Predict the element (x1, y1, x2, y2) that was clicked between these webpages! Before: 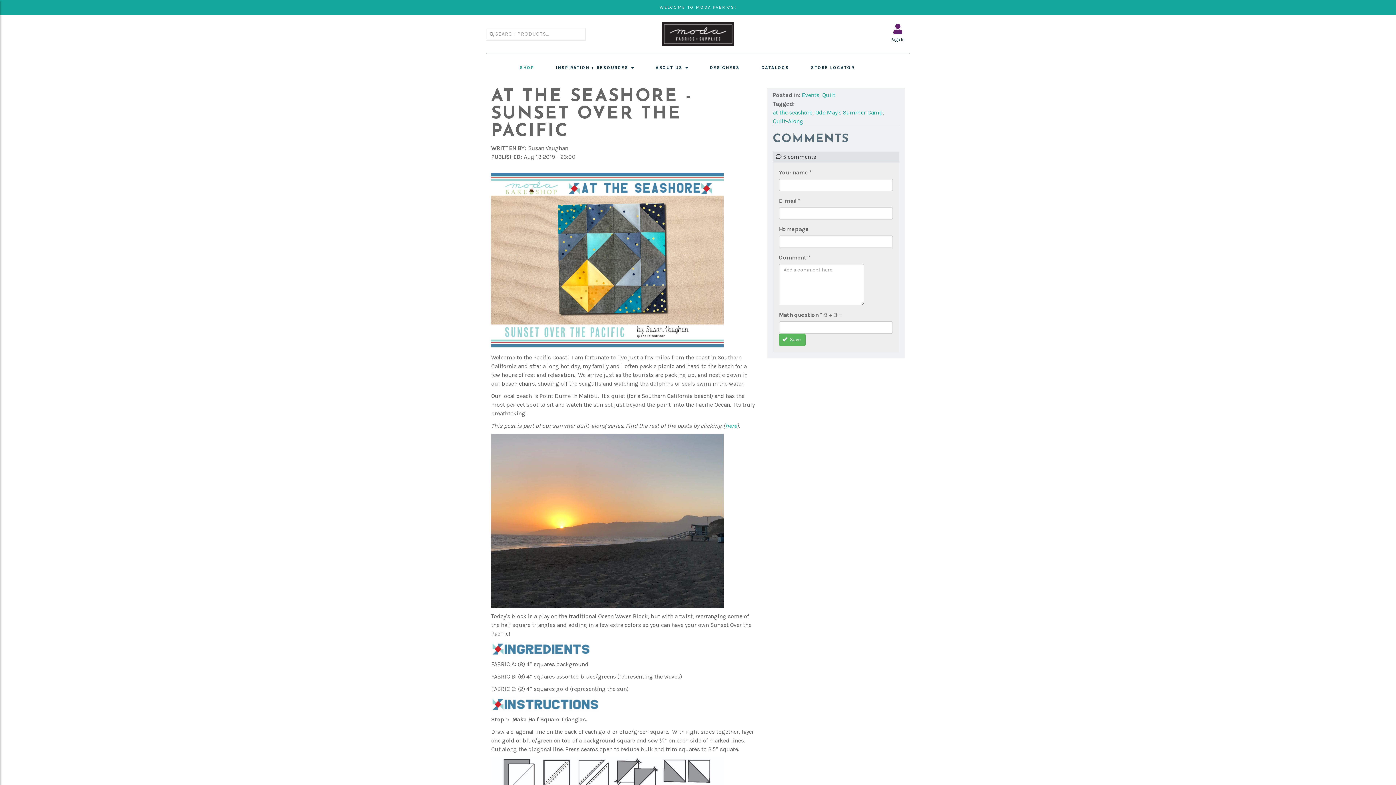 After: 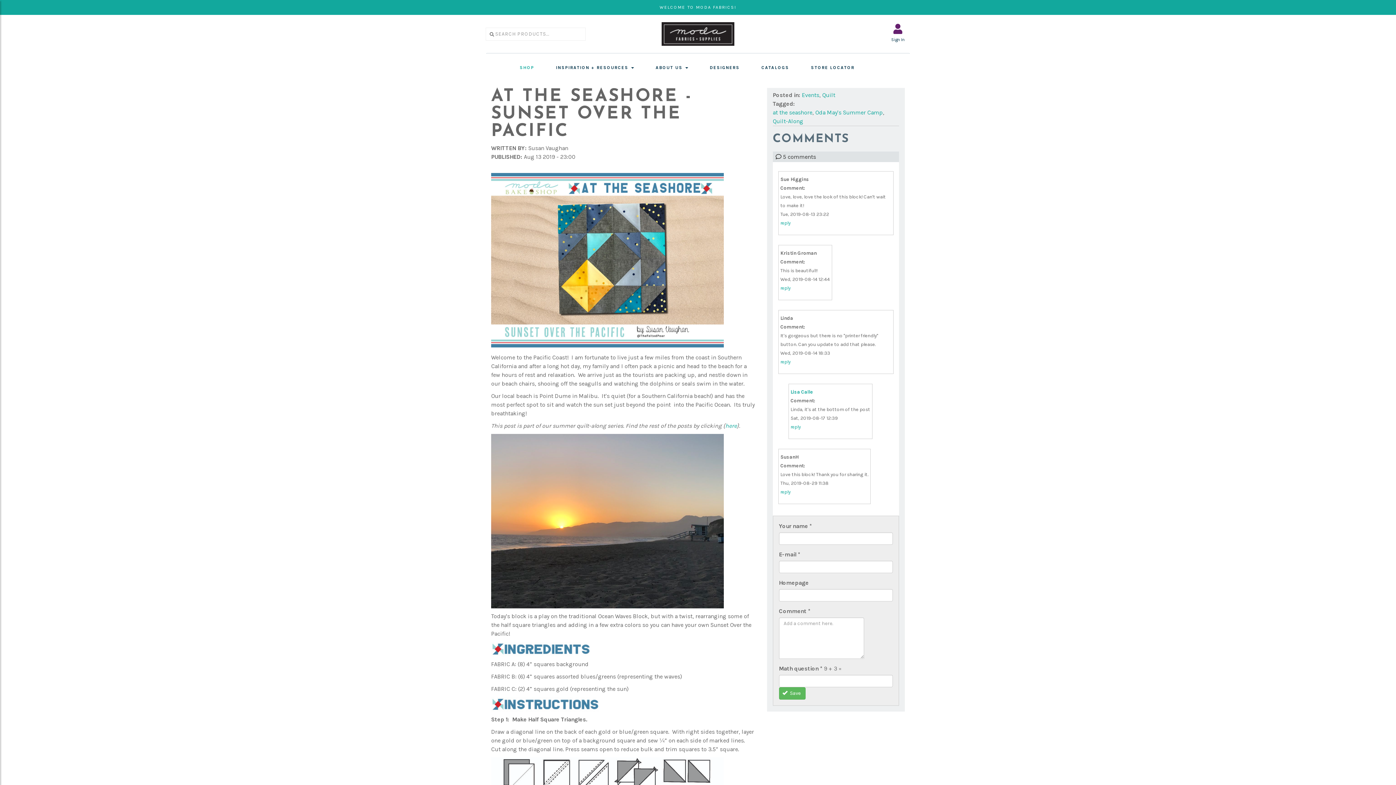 Action: label: Hide
 5 comments bbox: (770, 149, 901, 164)